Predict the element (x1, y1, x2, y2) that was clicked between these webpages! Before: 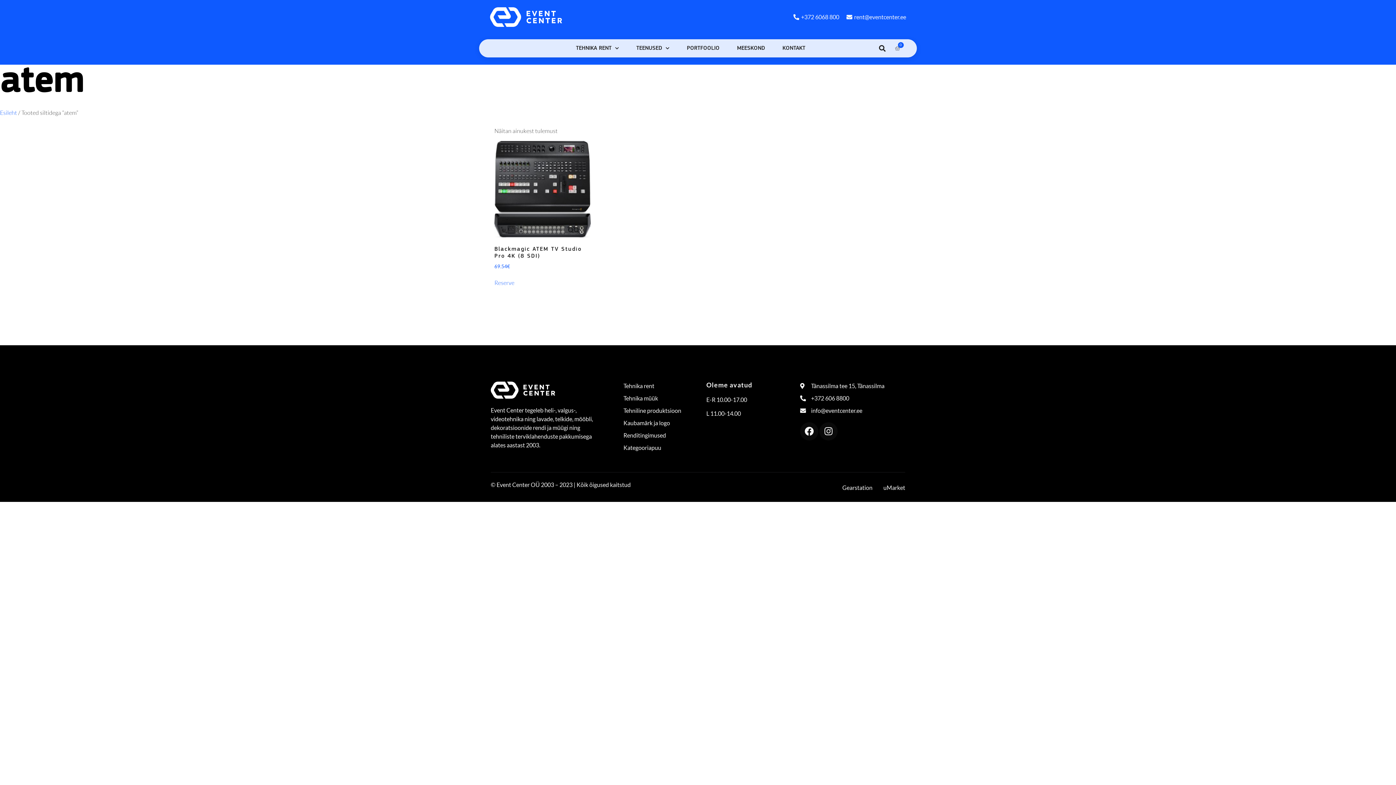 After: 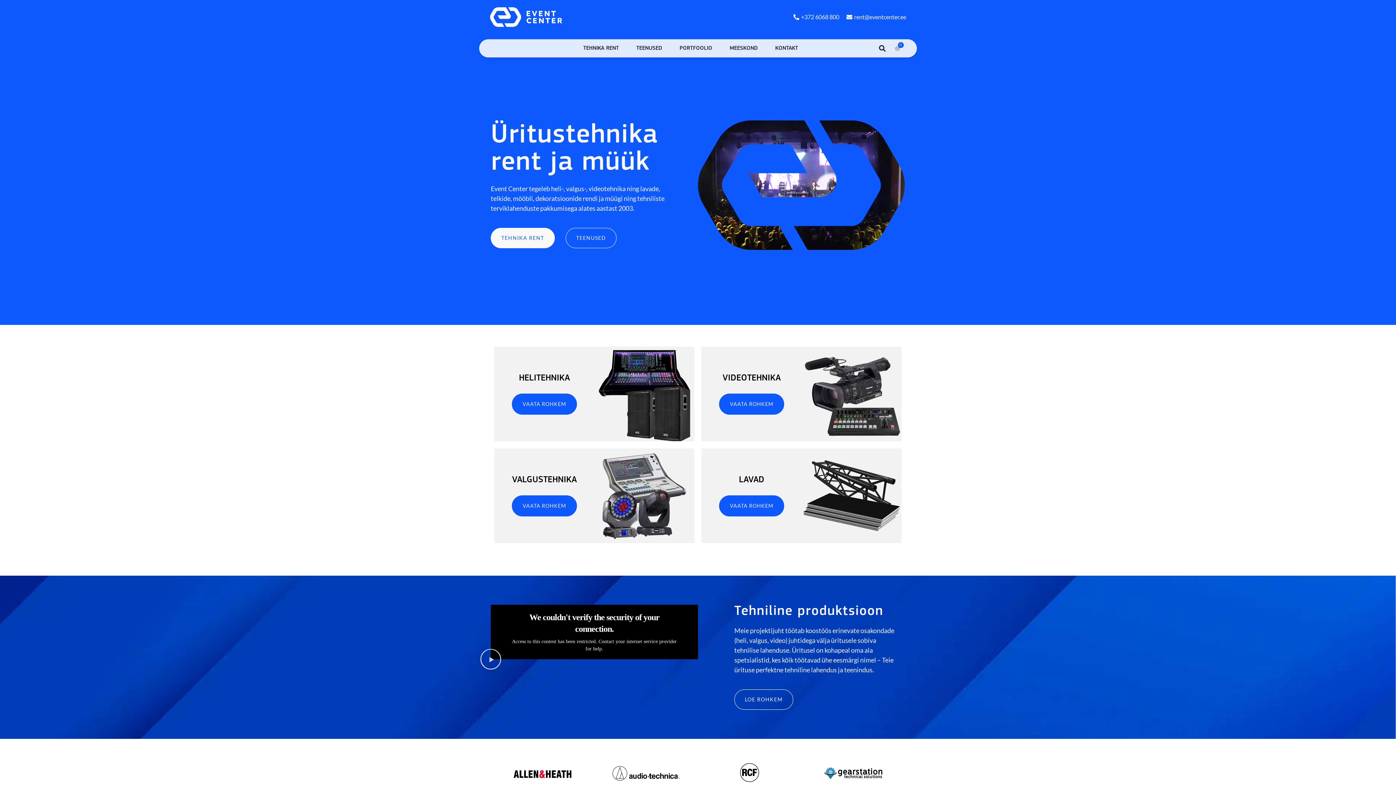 Action: bbox: (490, 7, 562, 26)